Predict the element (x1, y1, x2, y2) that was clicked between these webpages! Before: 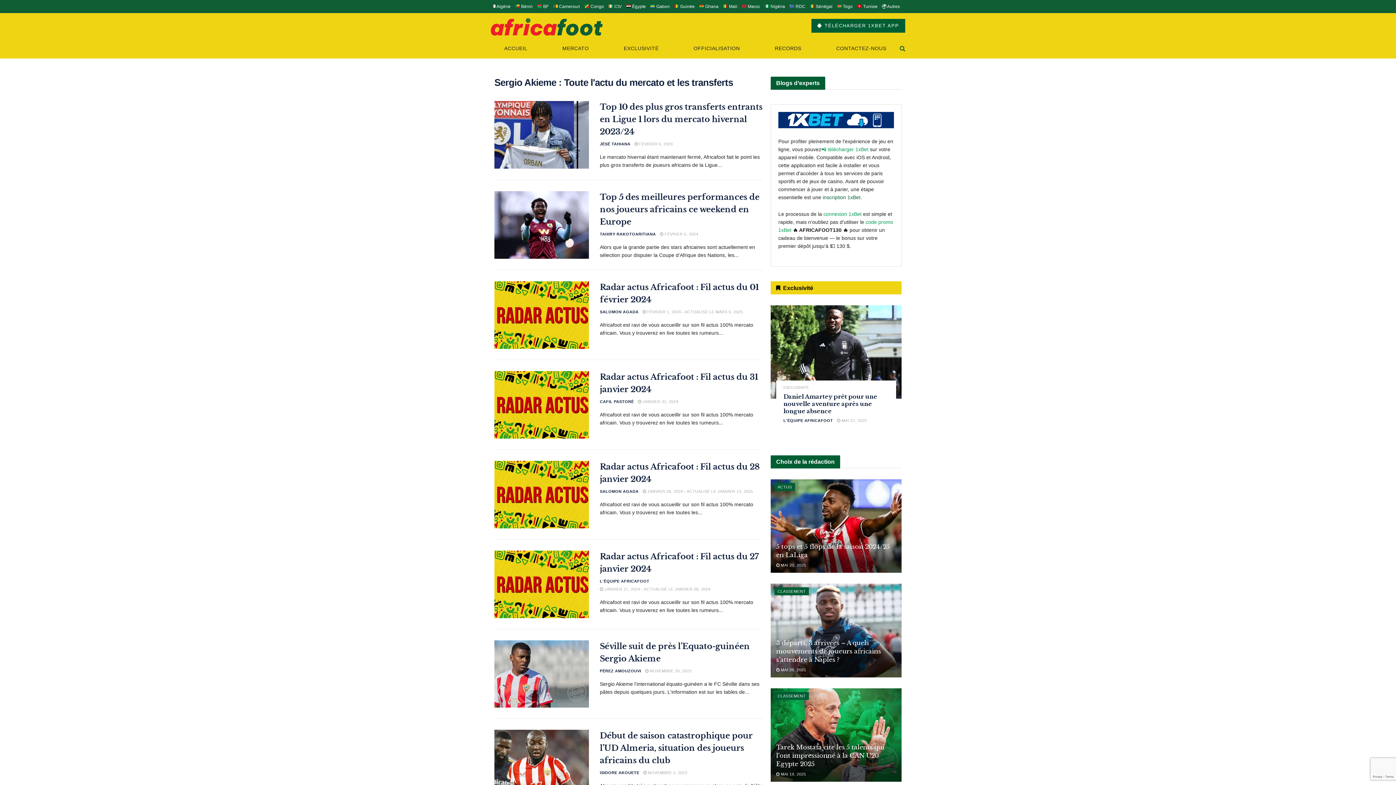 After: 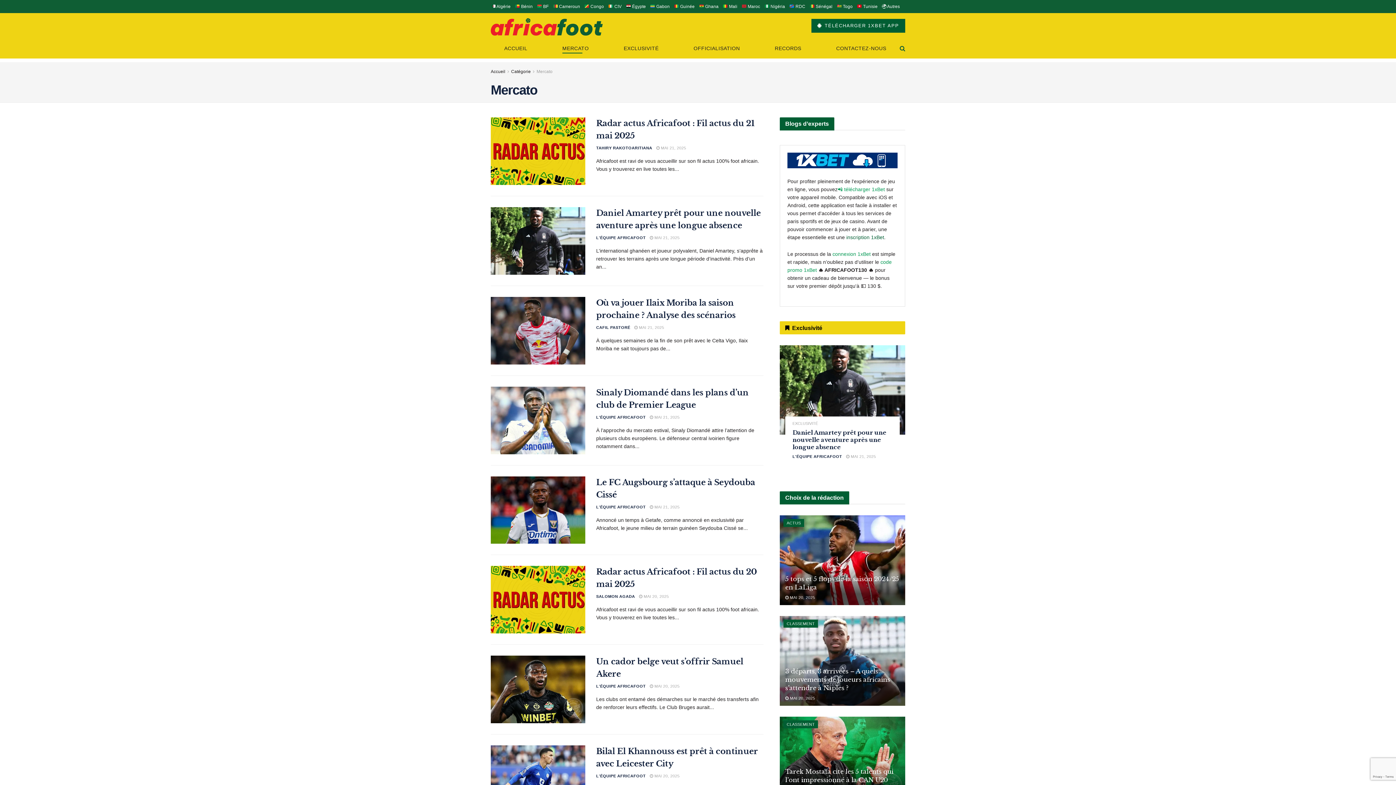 Action: label: MERCATO bbox: (562, 43, 589, 53)